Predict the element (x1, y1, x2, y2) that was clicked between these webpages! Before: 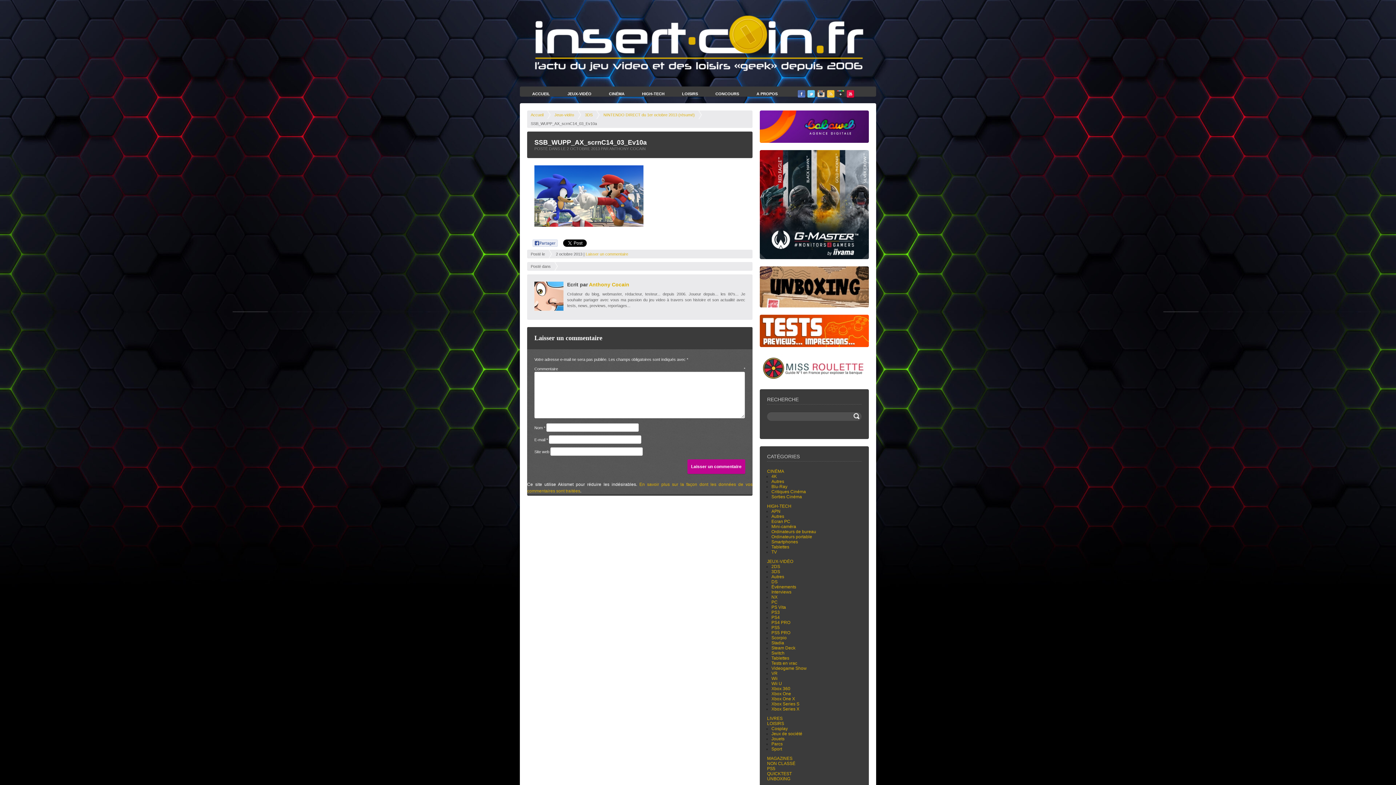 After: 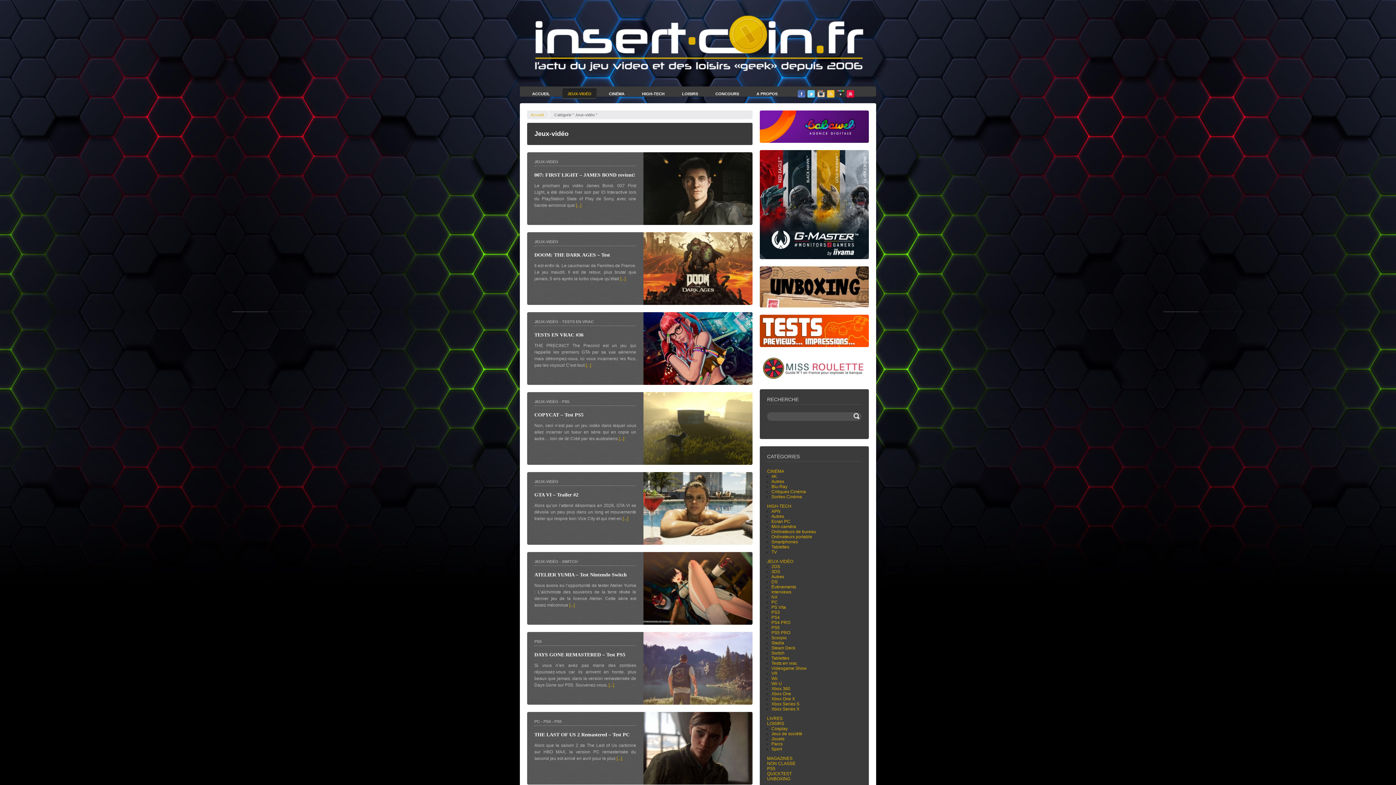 Action: bbox: (562, 88, 596, 98) label: JEUX-VIDÉO